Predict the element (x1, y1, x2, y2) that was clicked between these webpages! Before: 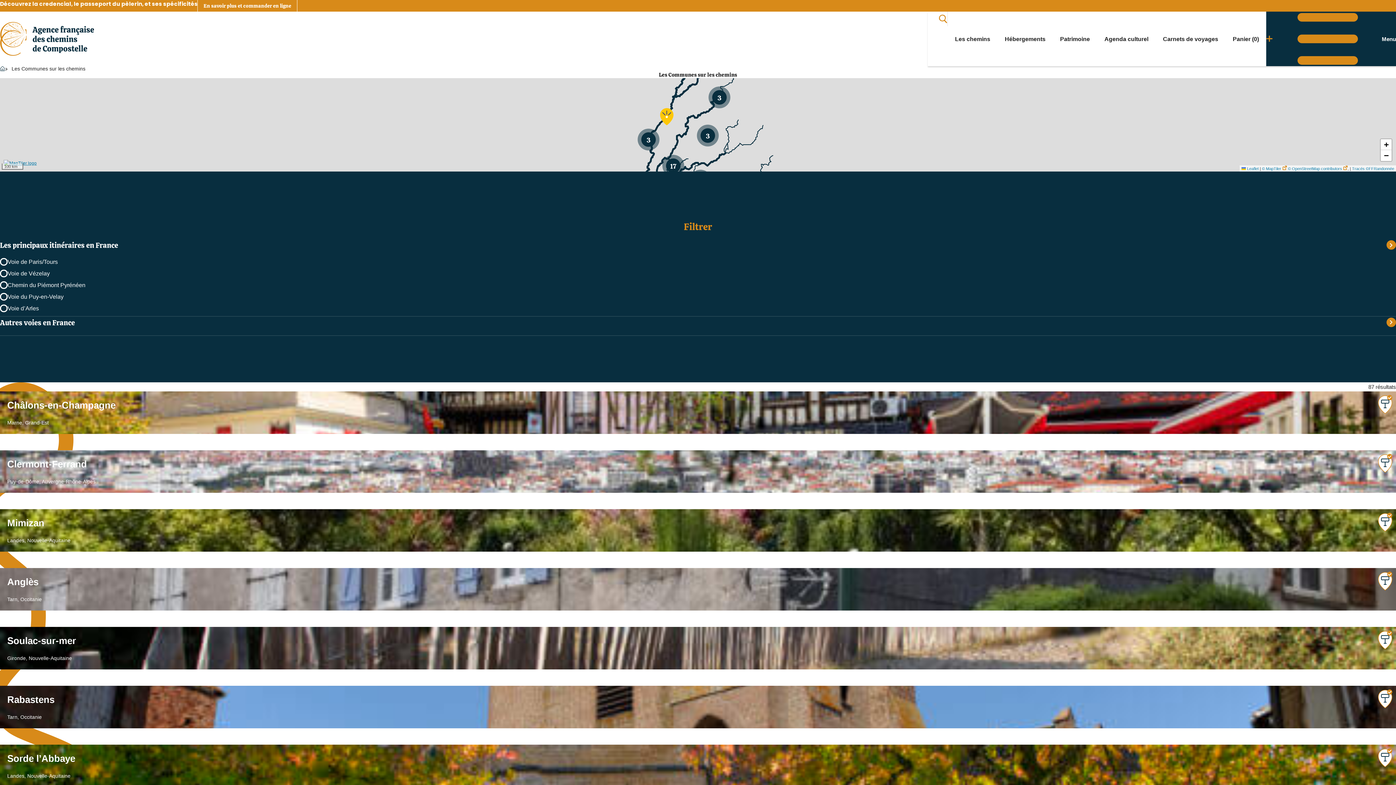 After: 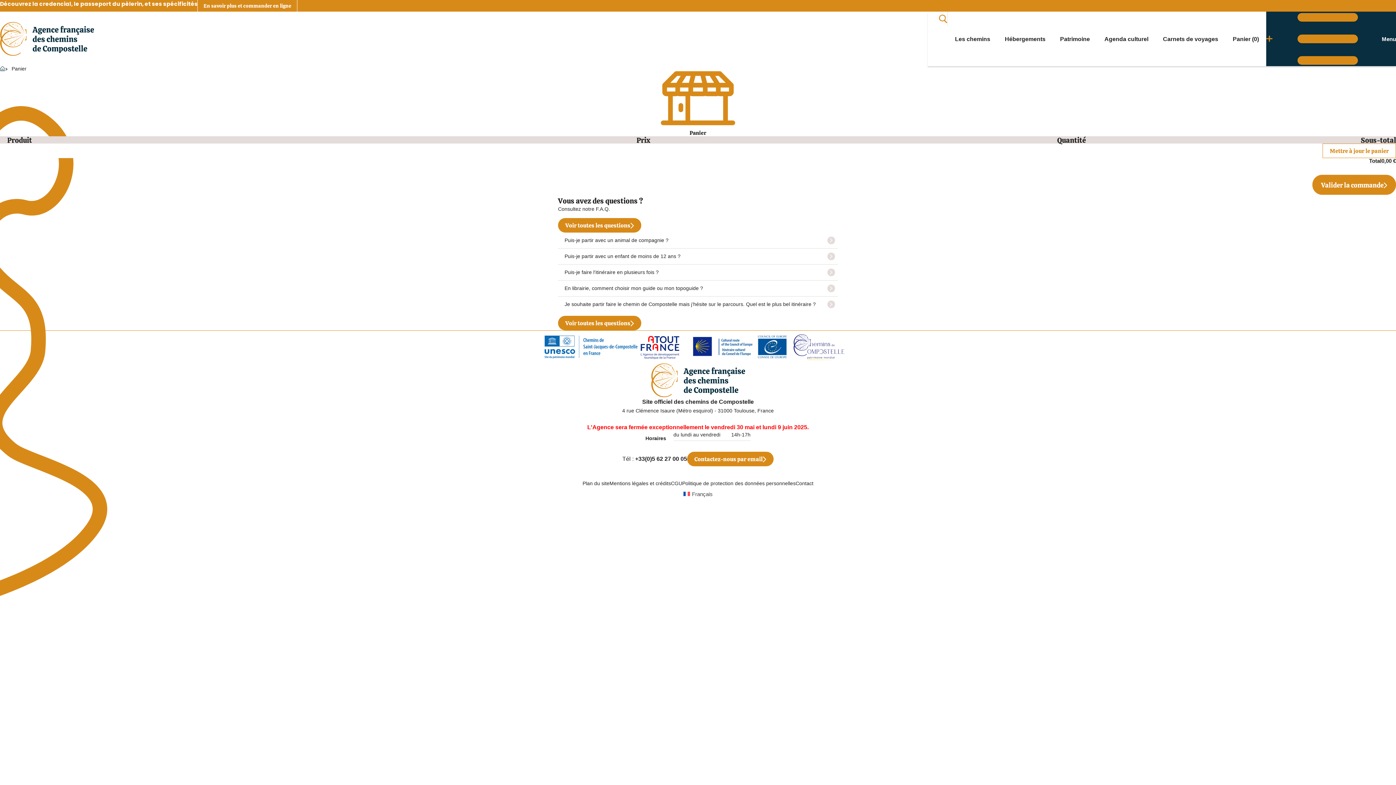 Action: bbox: (1225, 11, 1266, 66) label: Panier (0)